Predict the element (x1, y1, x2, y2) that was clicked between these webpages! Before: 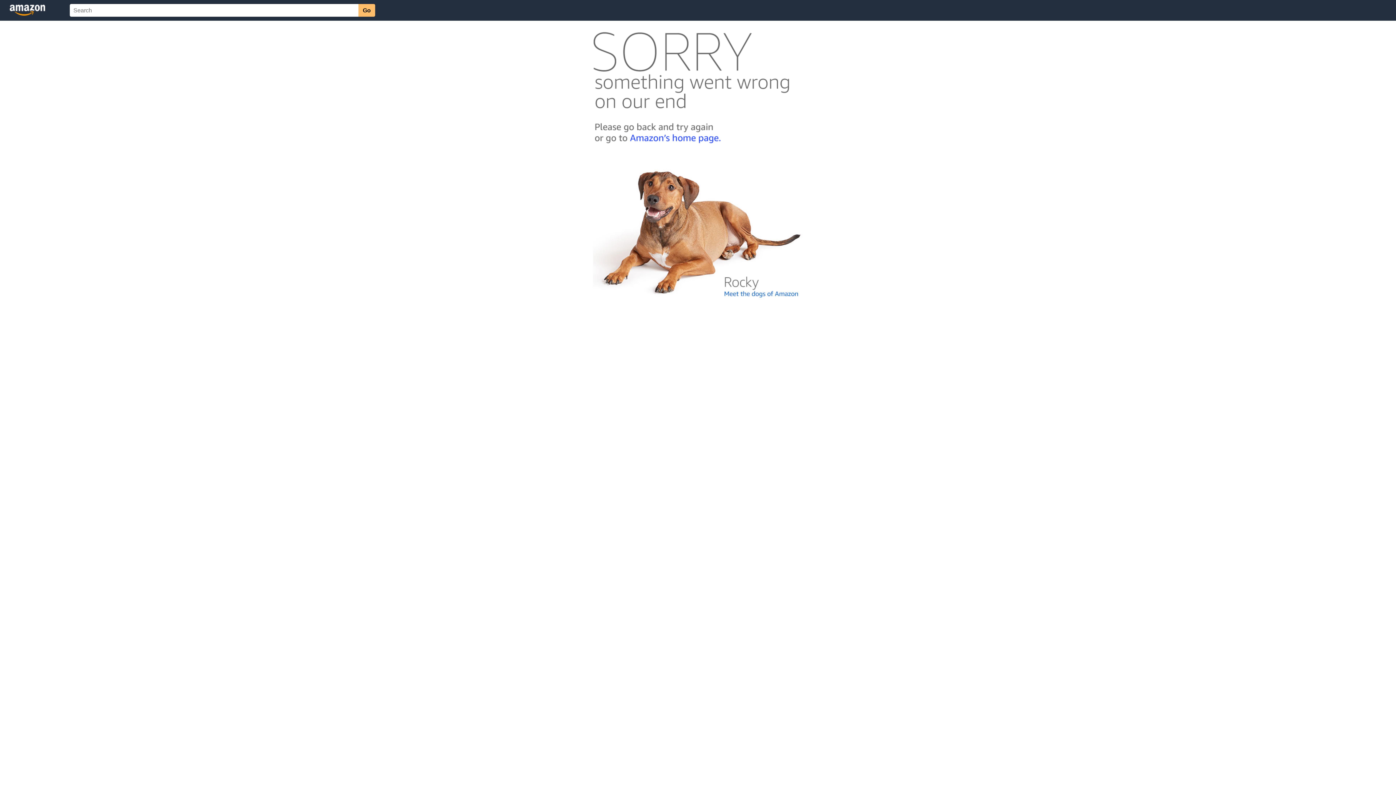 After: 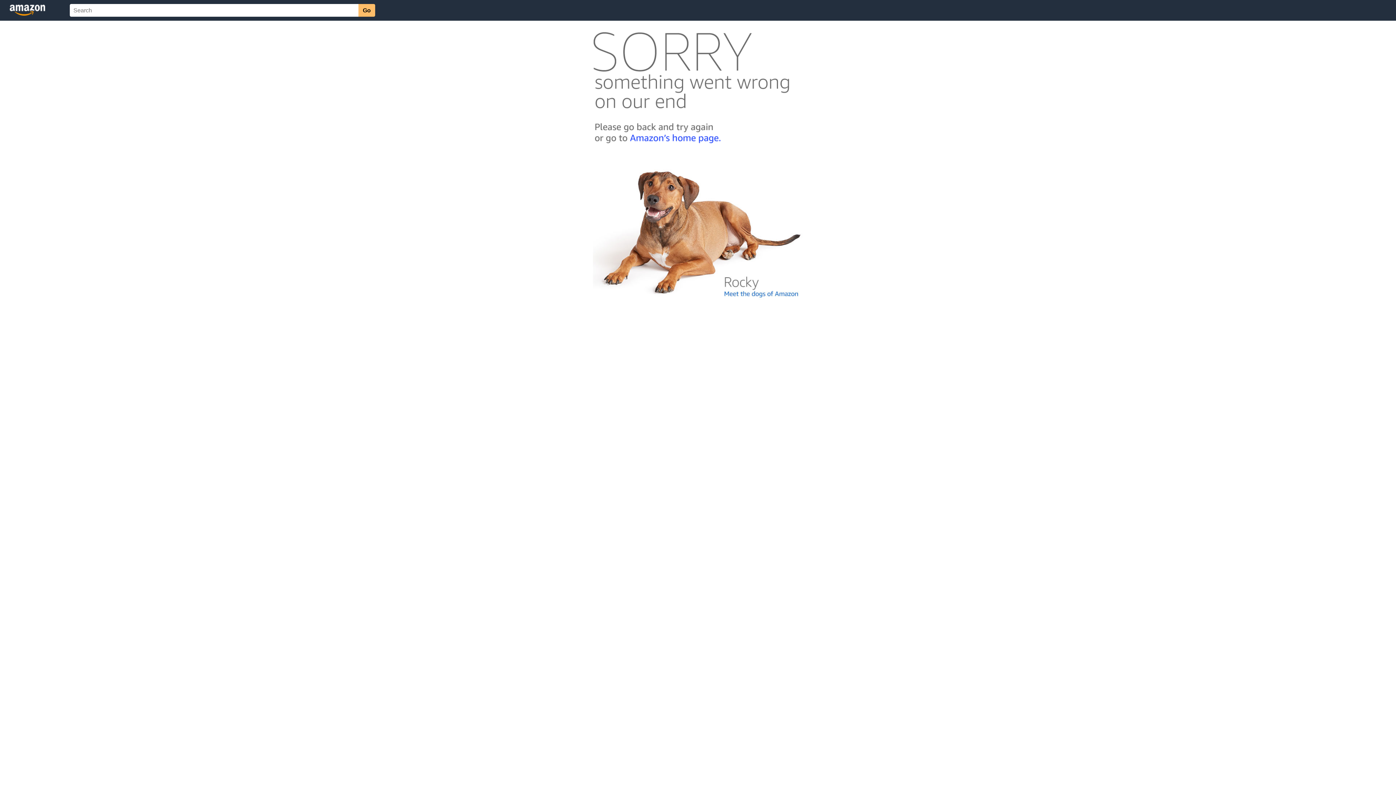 Action: bbox: (592, 300, 803, 306)